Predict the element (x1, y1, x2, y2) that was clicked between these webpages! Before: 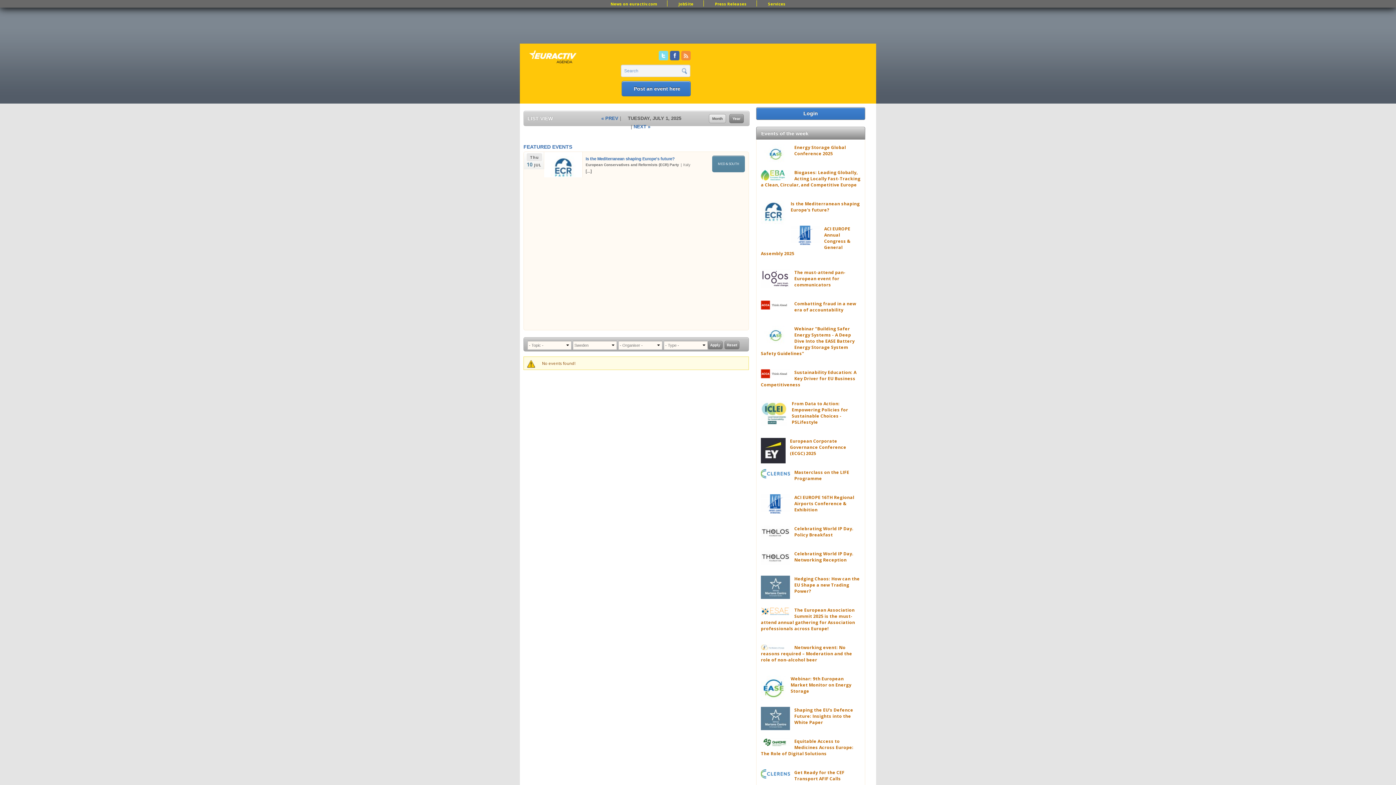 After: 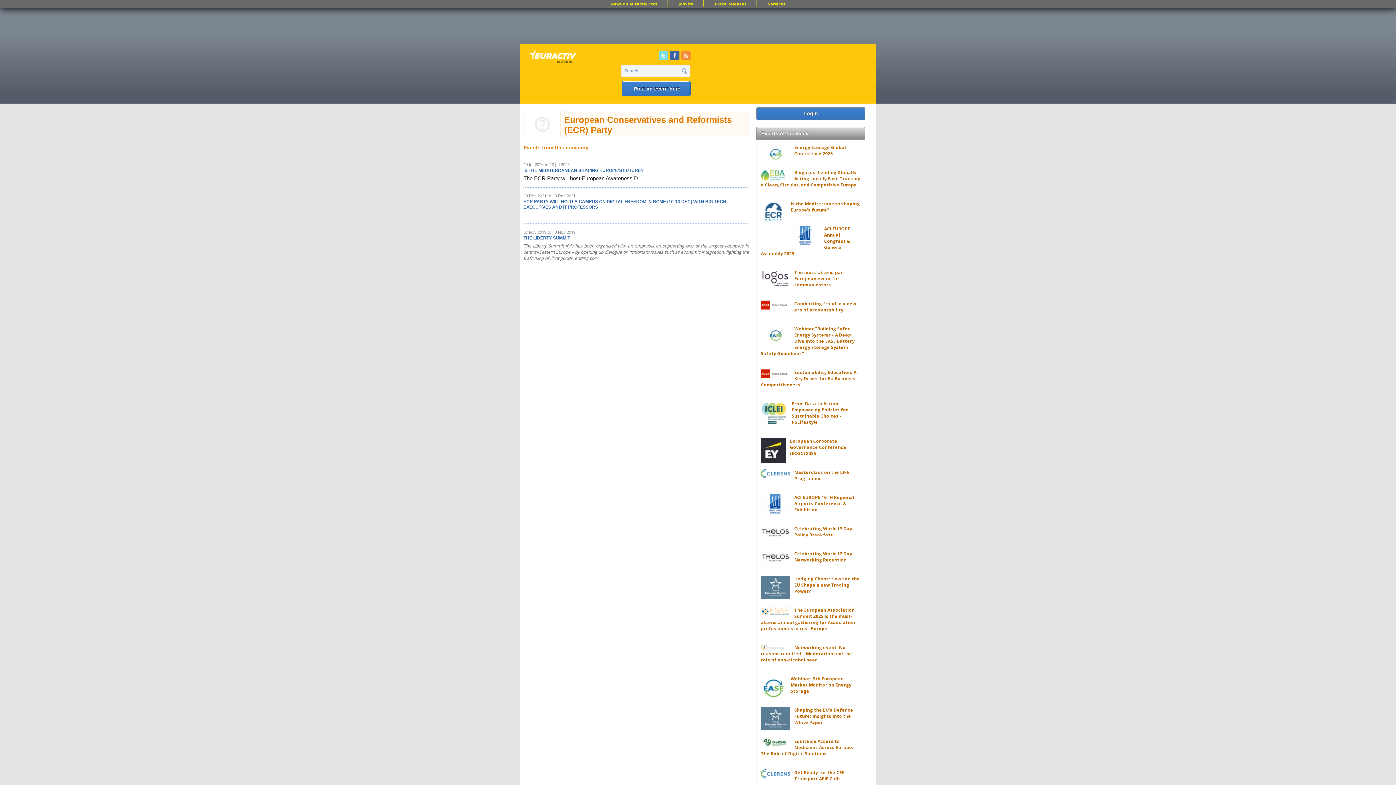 Action: label: European Conservatives and Reformists (ECR) Party  bbox: (585, 162, 680, 166)